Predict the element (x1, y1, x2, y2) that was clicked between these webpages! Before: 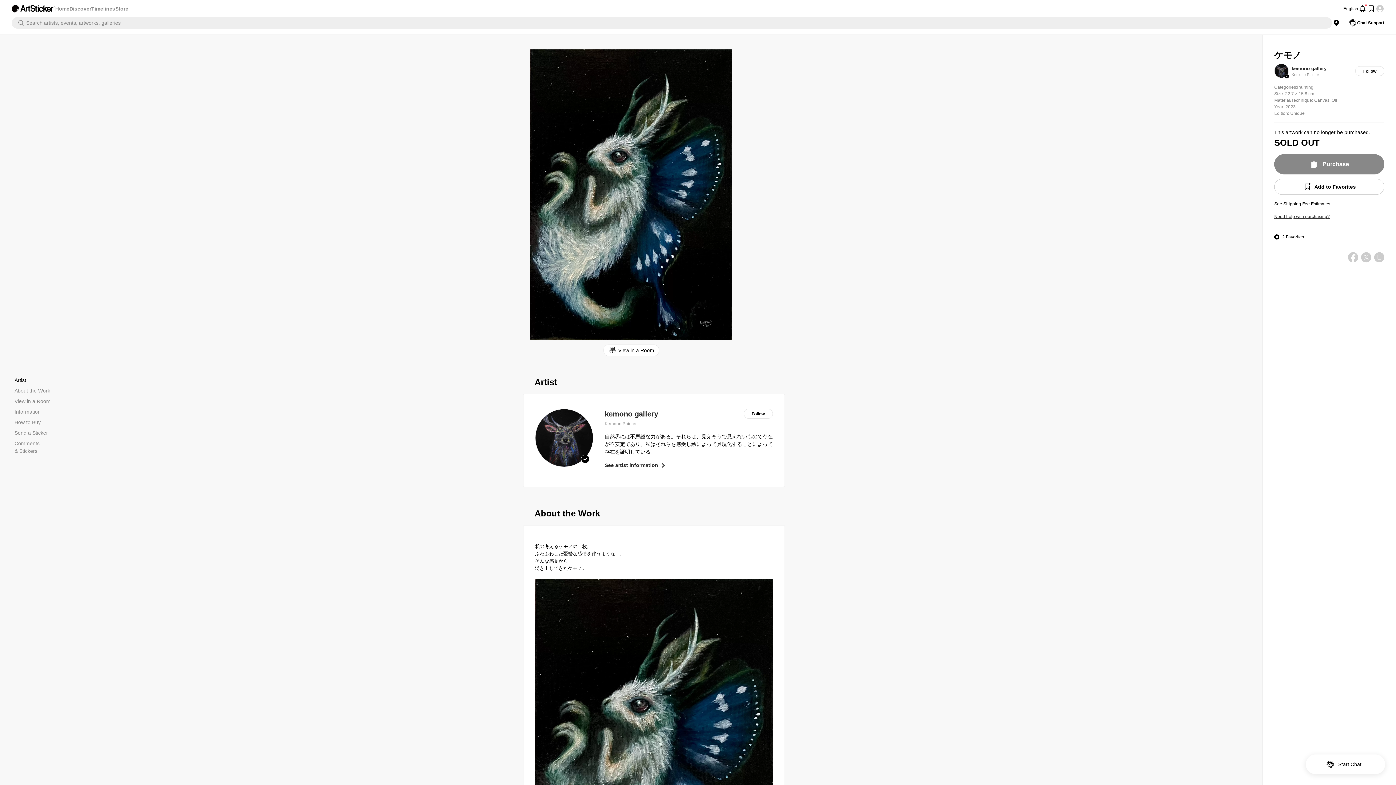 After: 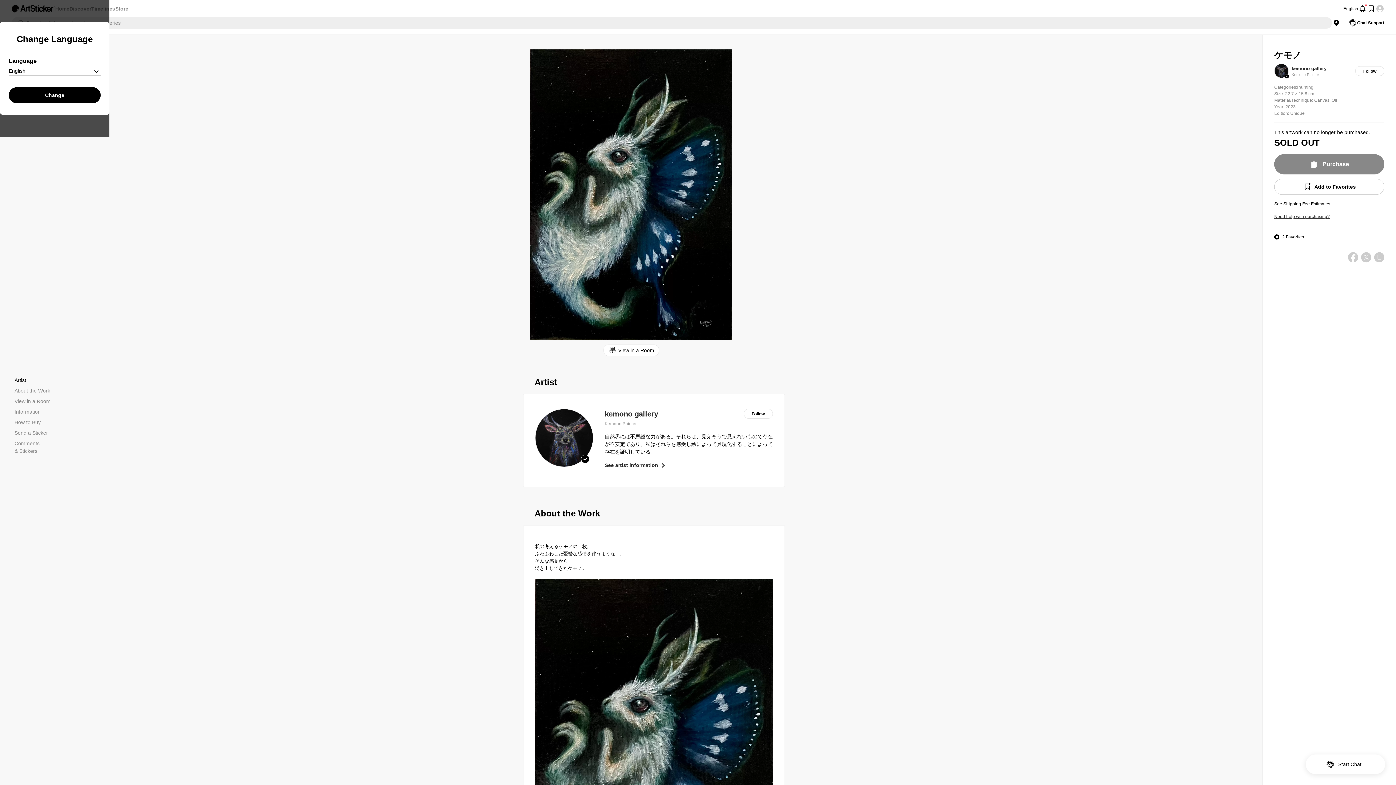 Action: bbox: (1343, 5, 1358, 11) label: English